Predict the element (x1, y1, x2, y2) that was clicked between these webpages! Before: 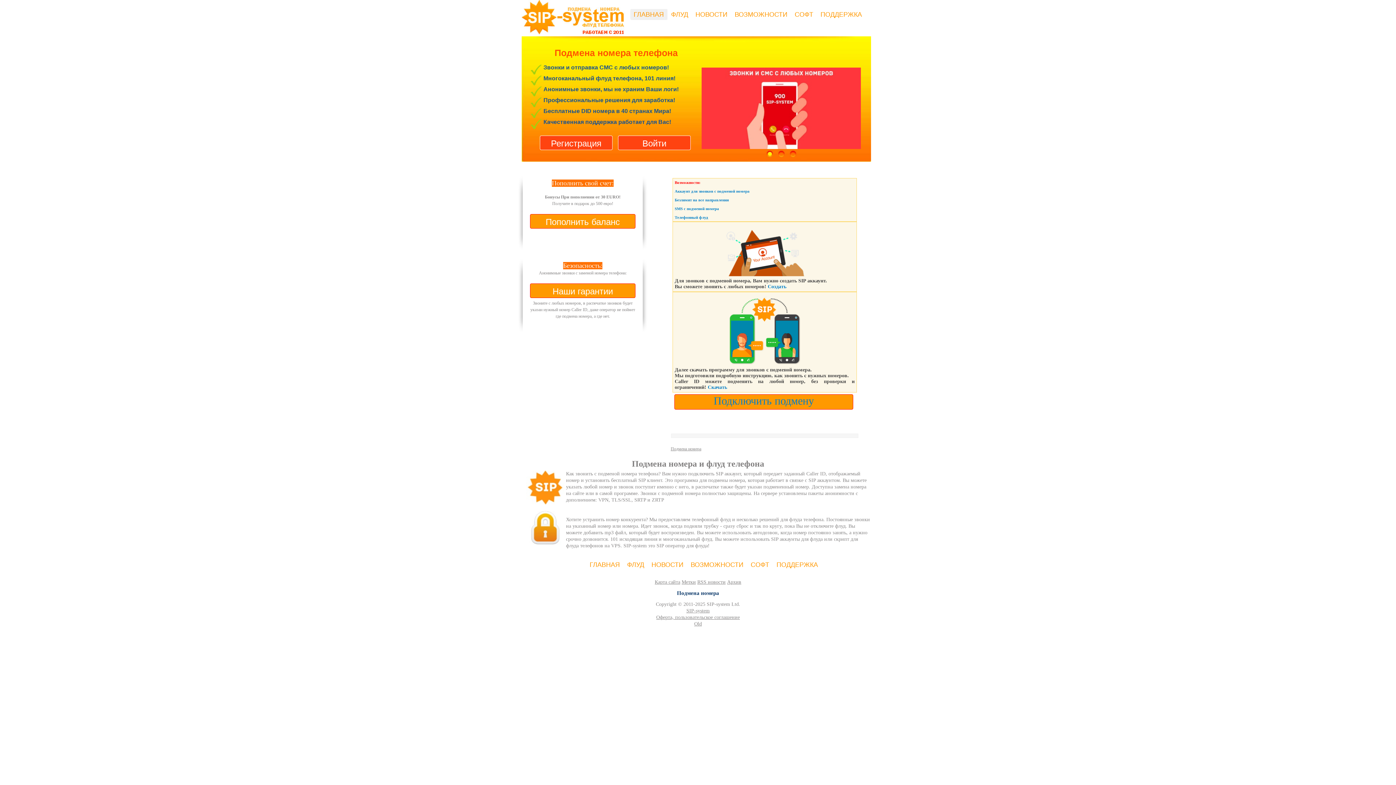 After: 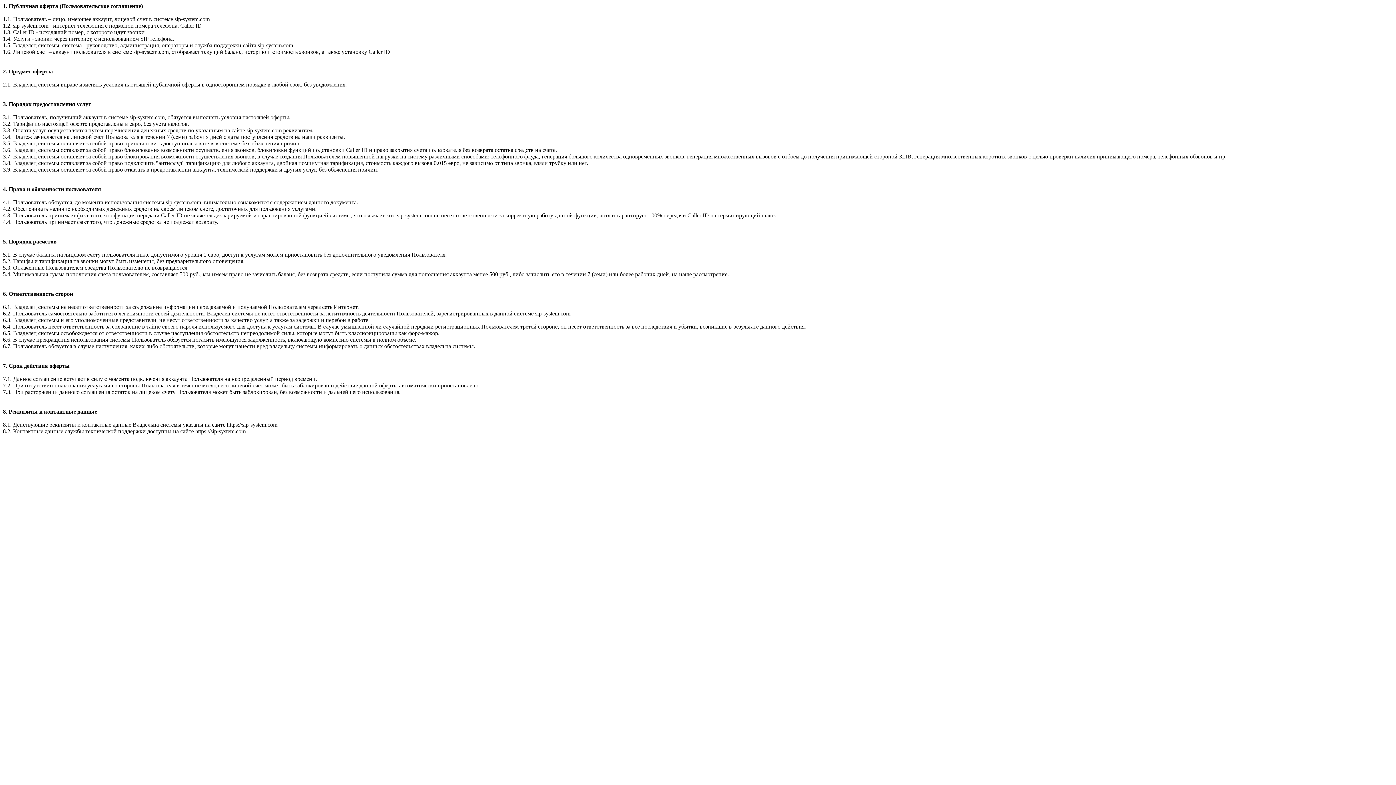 Action: label: Оферта, пользовательское соглашение bbox: (656, 614, 740, 620)